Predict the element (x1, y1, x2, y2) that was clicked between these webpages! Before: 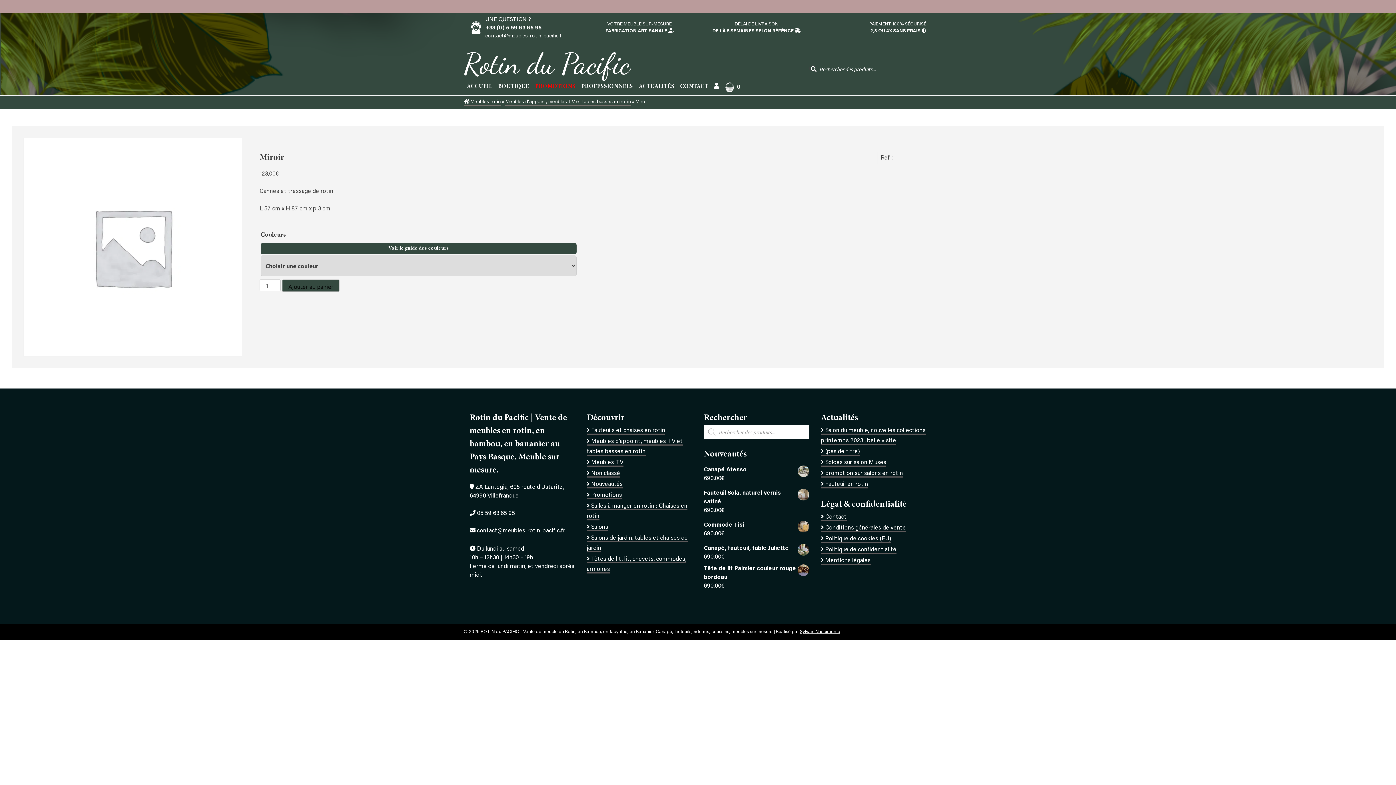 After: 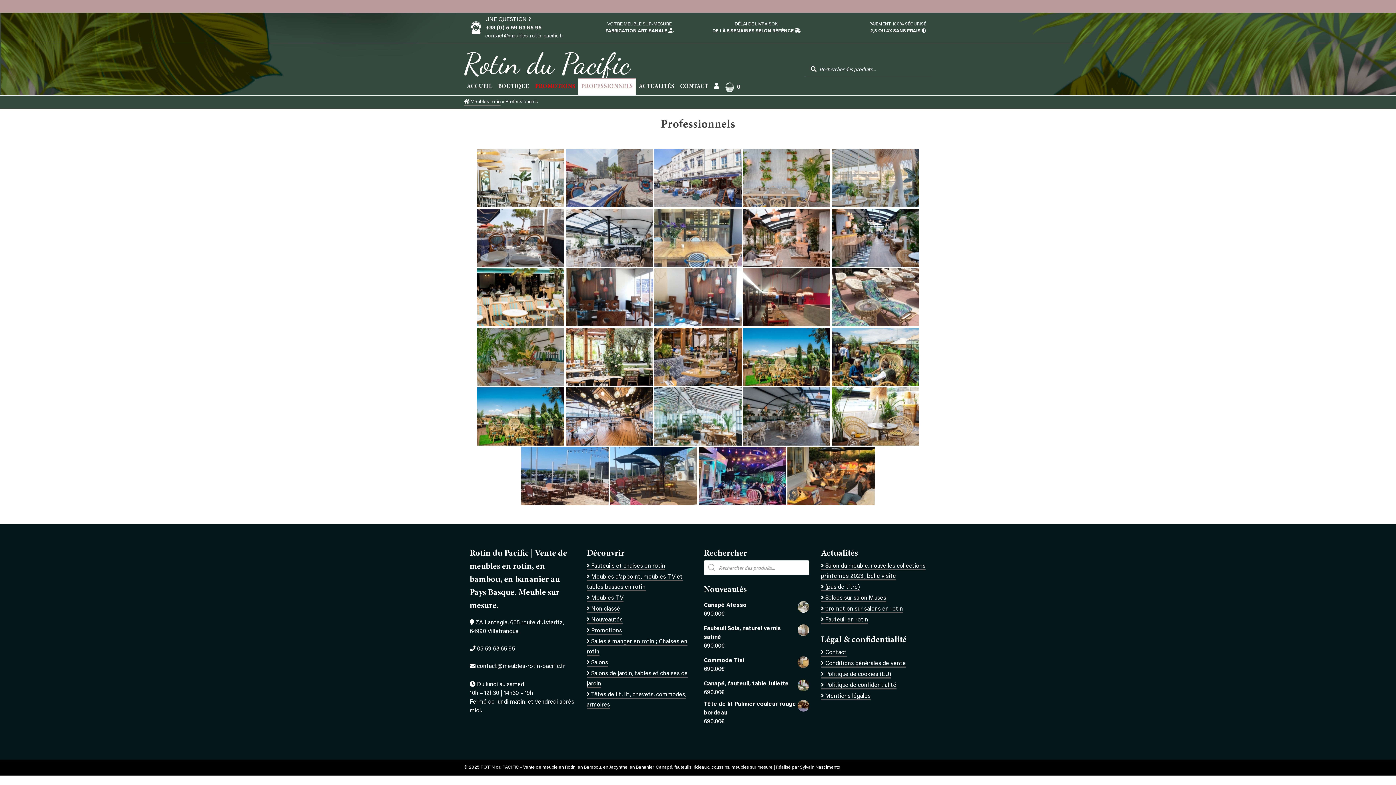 Action: bbox: (578, 78, 636, 94) label: PROFESSIONNELS